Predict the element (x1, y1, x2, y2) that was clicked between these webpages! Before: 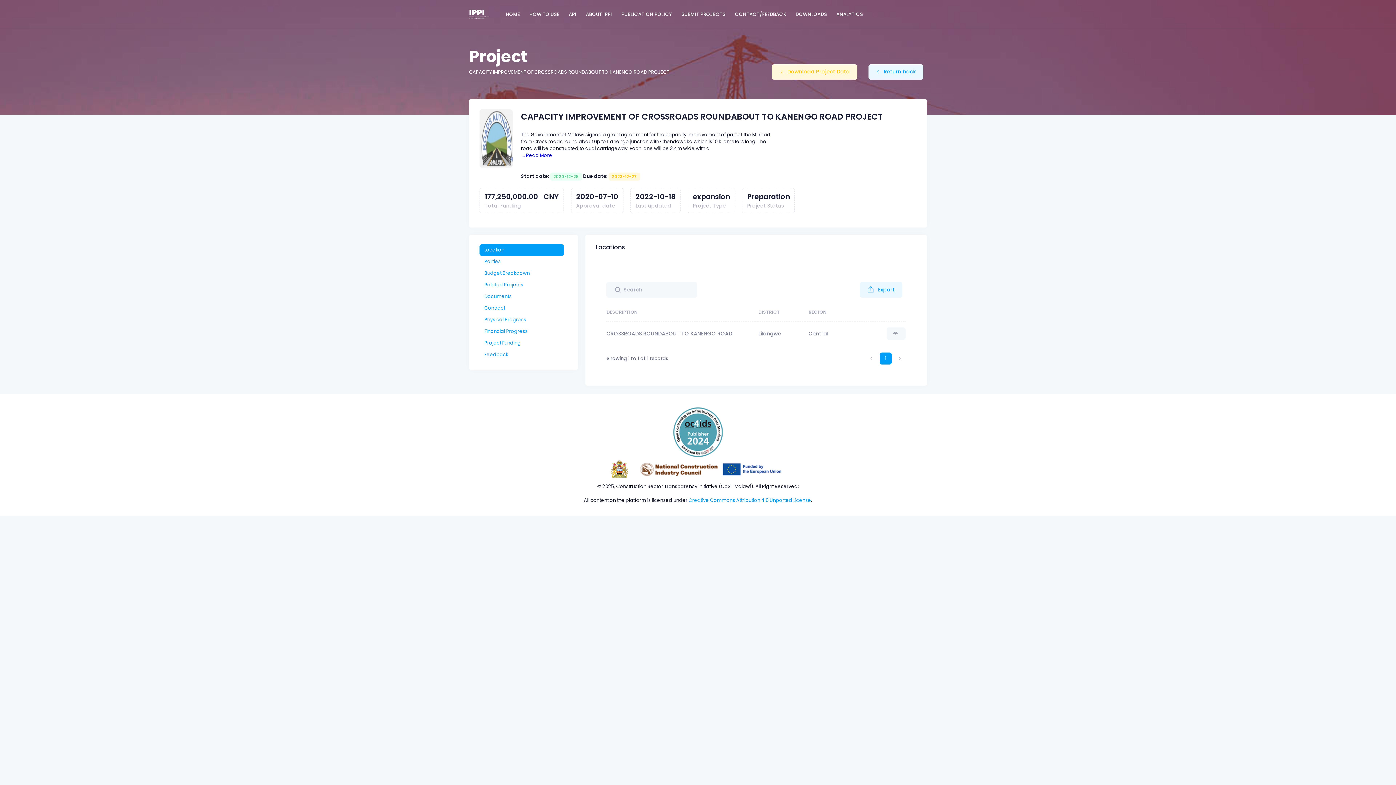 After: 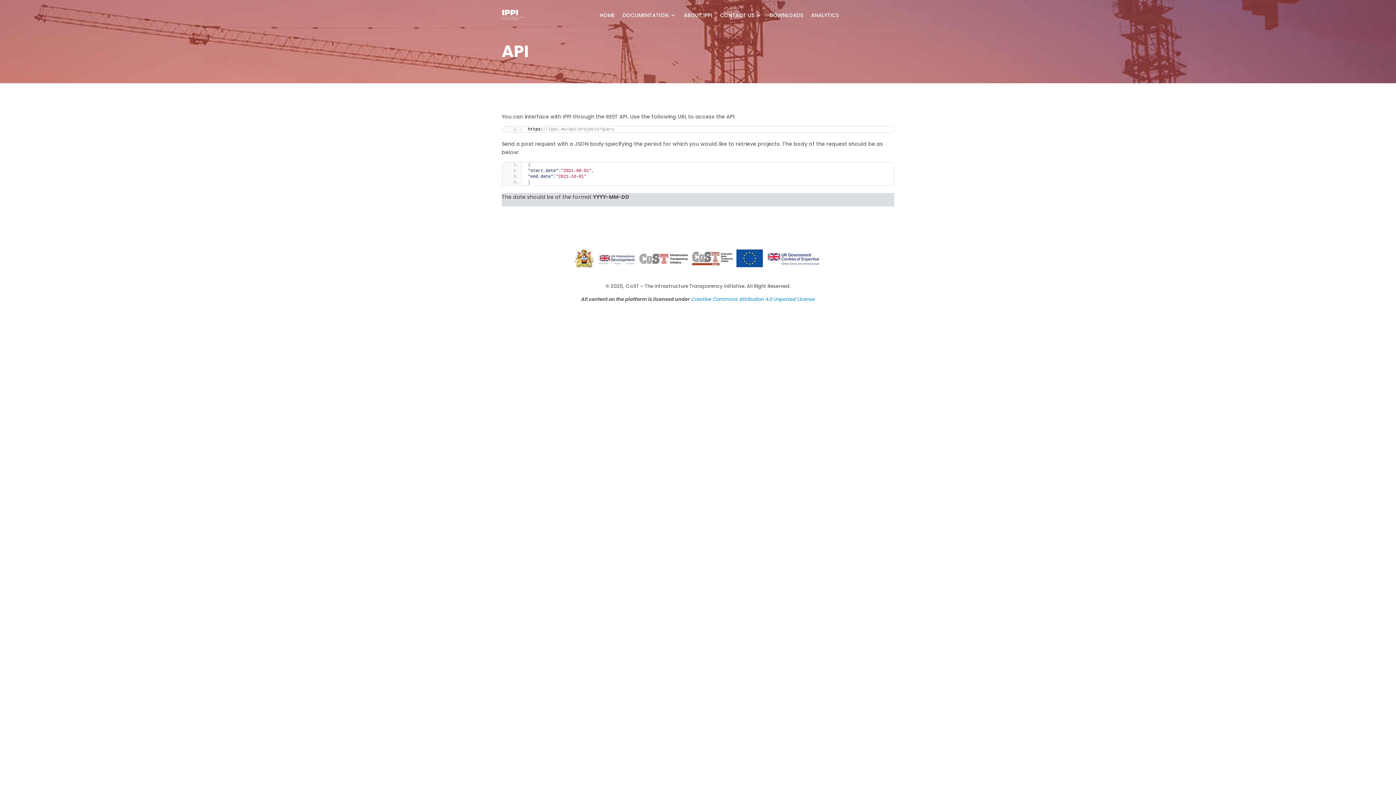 Action: bbox: (564, 7, 581, 21) label: API